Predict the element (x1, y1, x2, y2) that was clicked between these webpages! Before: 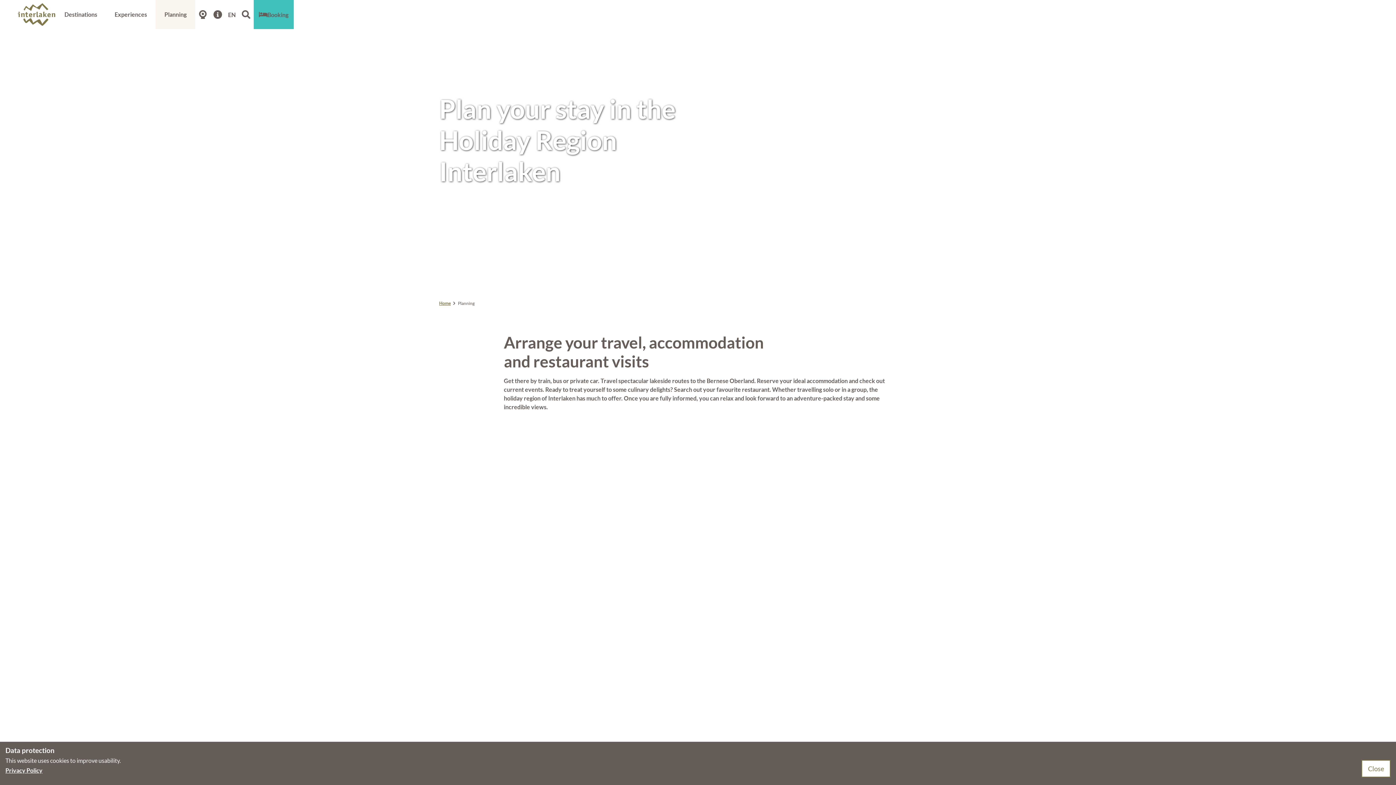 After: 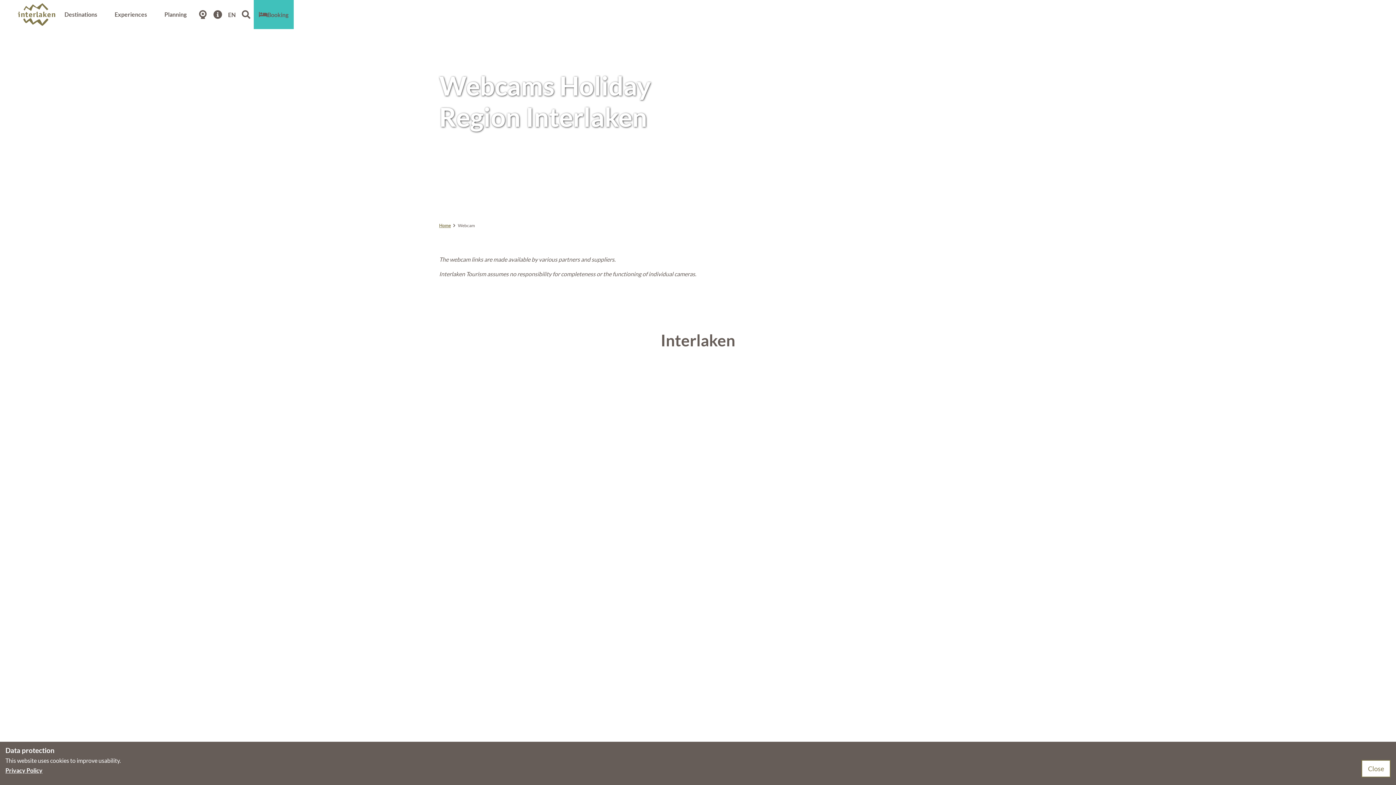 Action: label: Webcams bbox: (195, 5, 210, 24)